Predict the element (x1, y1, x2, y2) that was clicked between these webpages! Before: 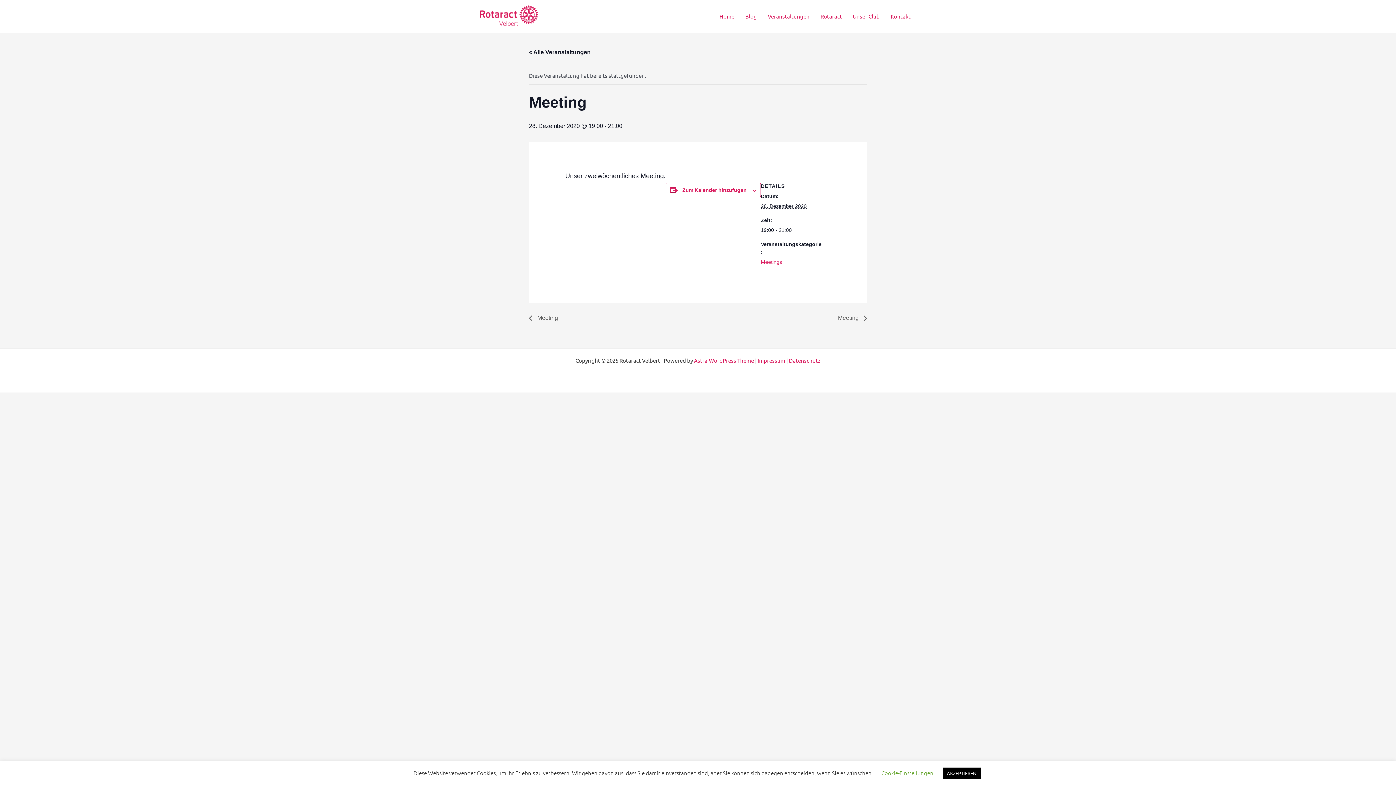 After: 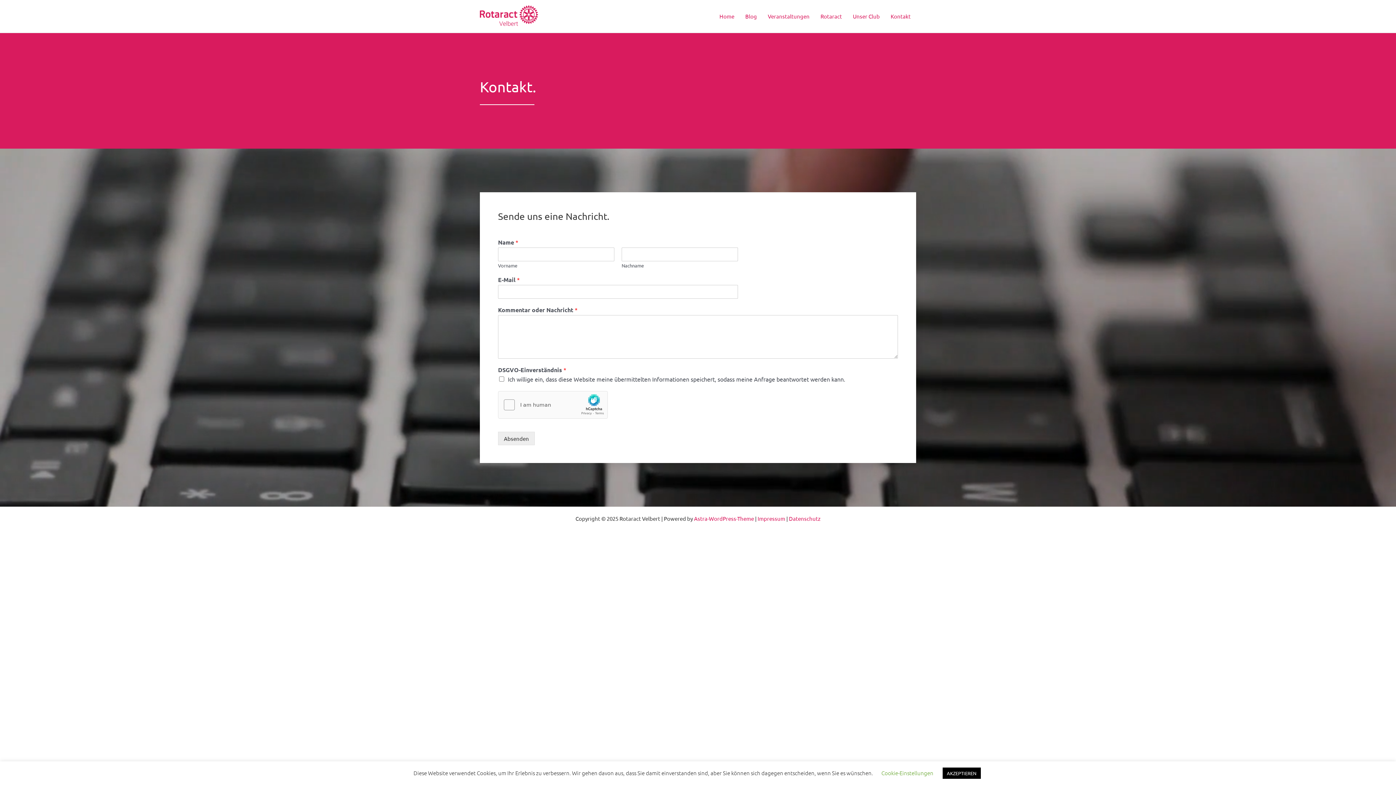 Action: label: Kontakt bbox: (885, 3, 916, 29)